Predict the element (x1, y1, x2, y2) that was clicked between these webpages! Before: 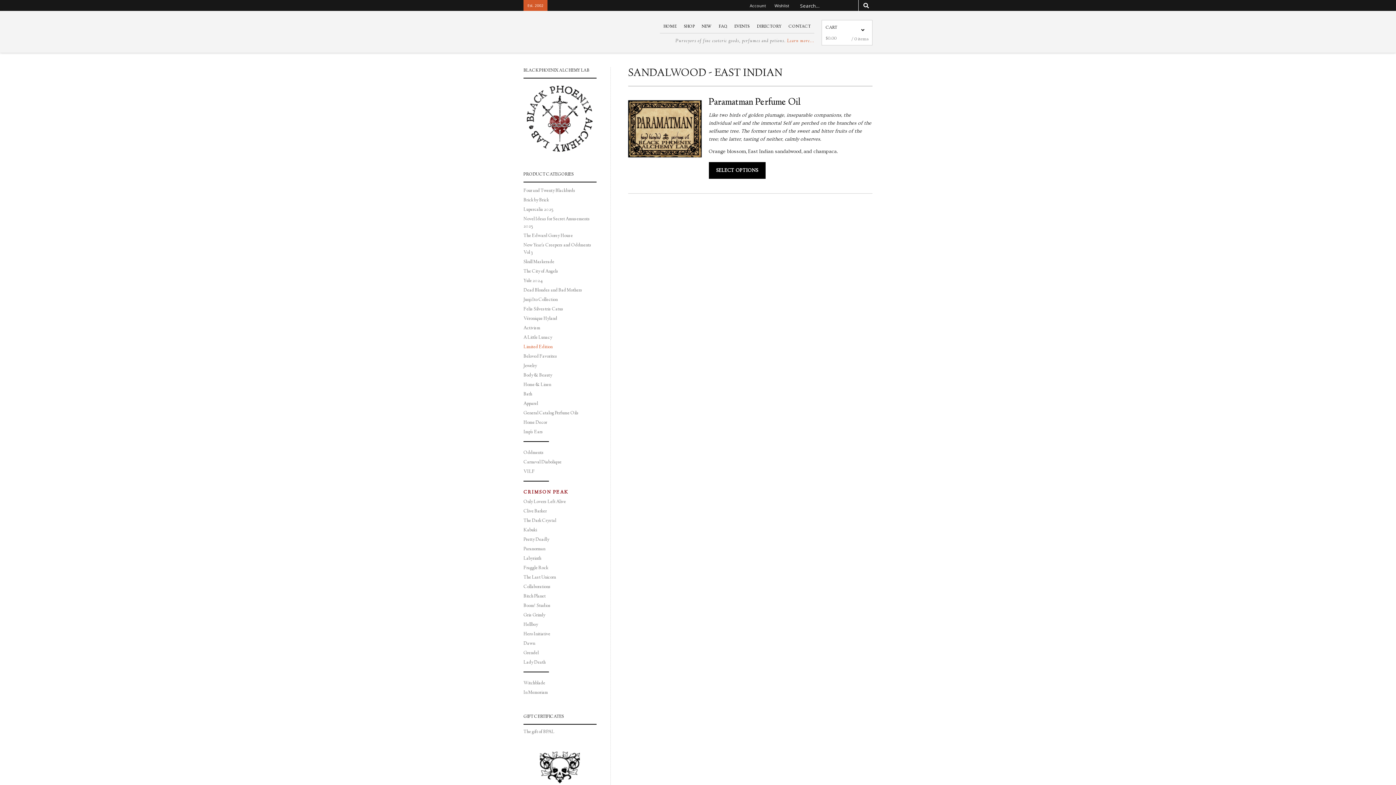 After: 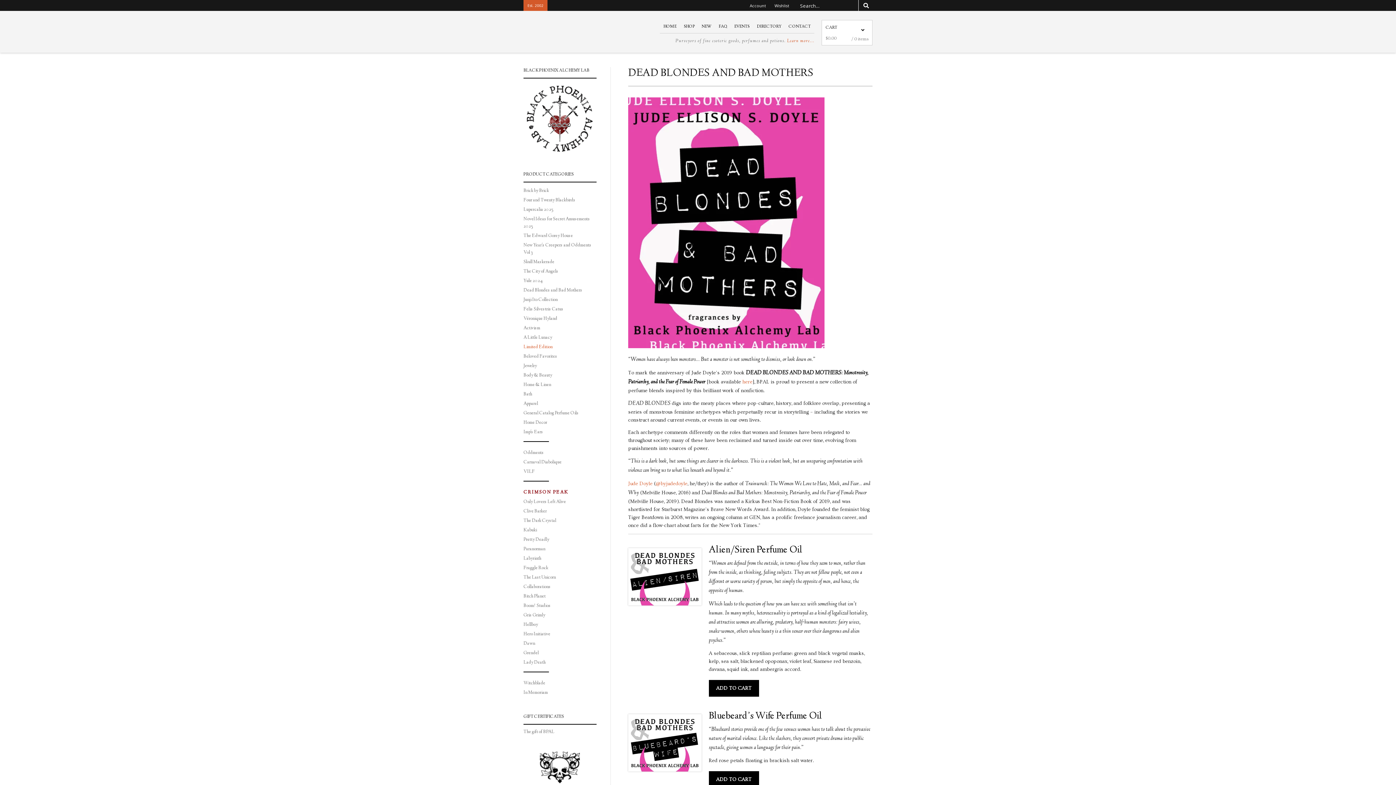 Action: bbox: (523, 287, 582, 293) label: Dead Blondes and Bad Mothers